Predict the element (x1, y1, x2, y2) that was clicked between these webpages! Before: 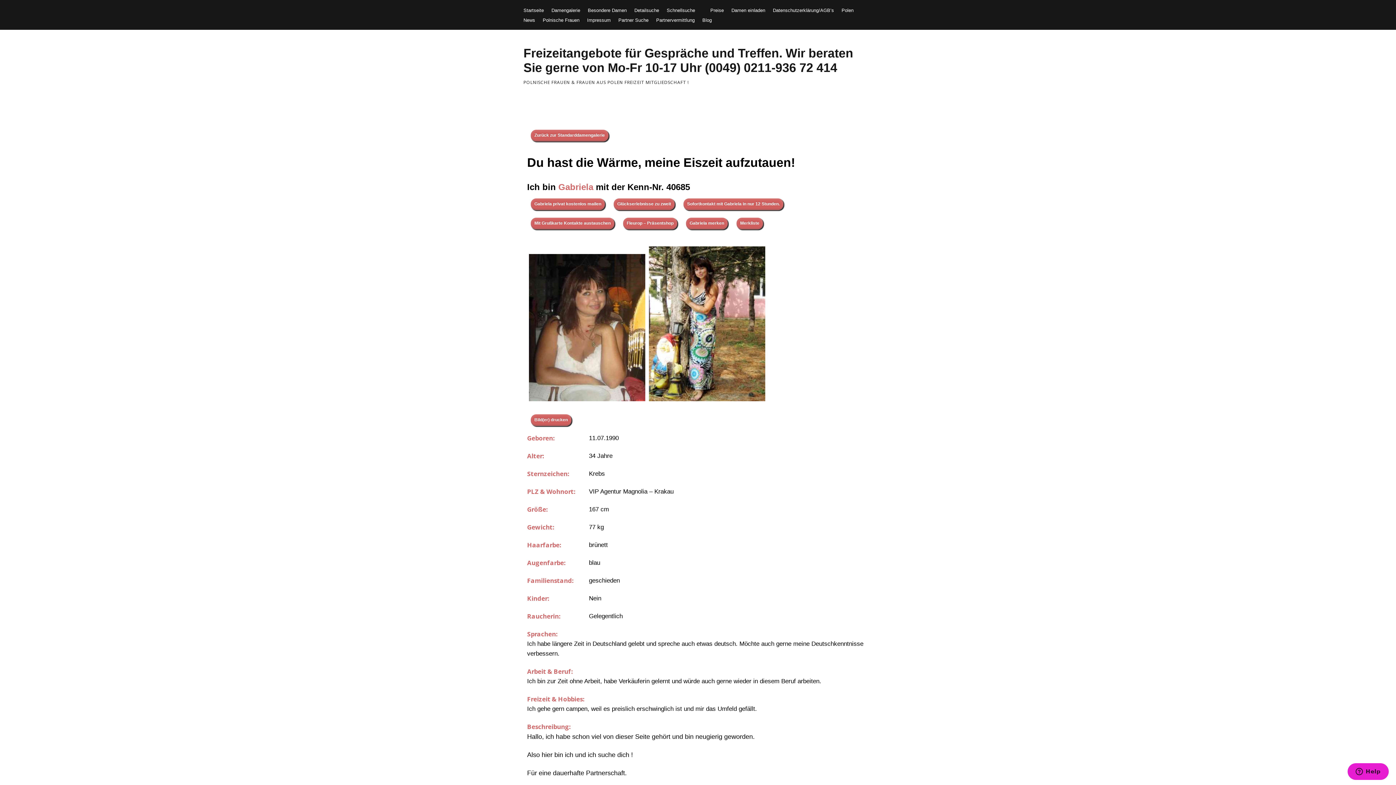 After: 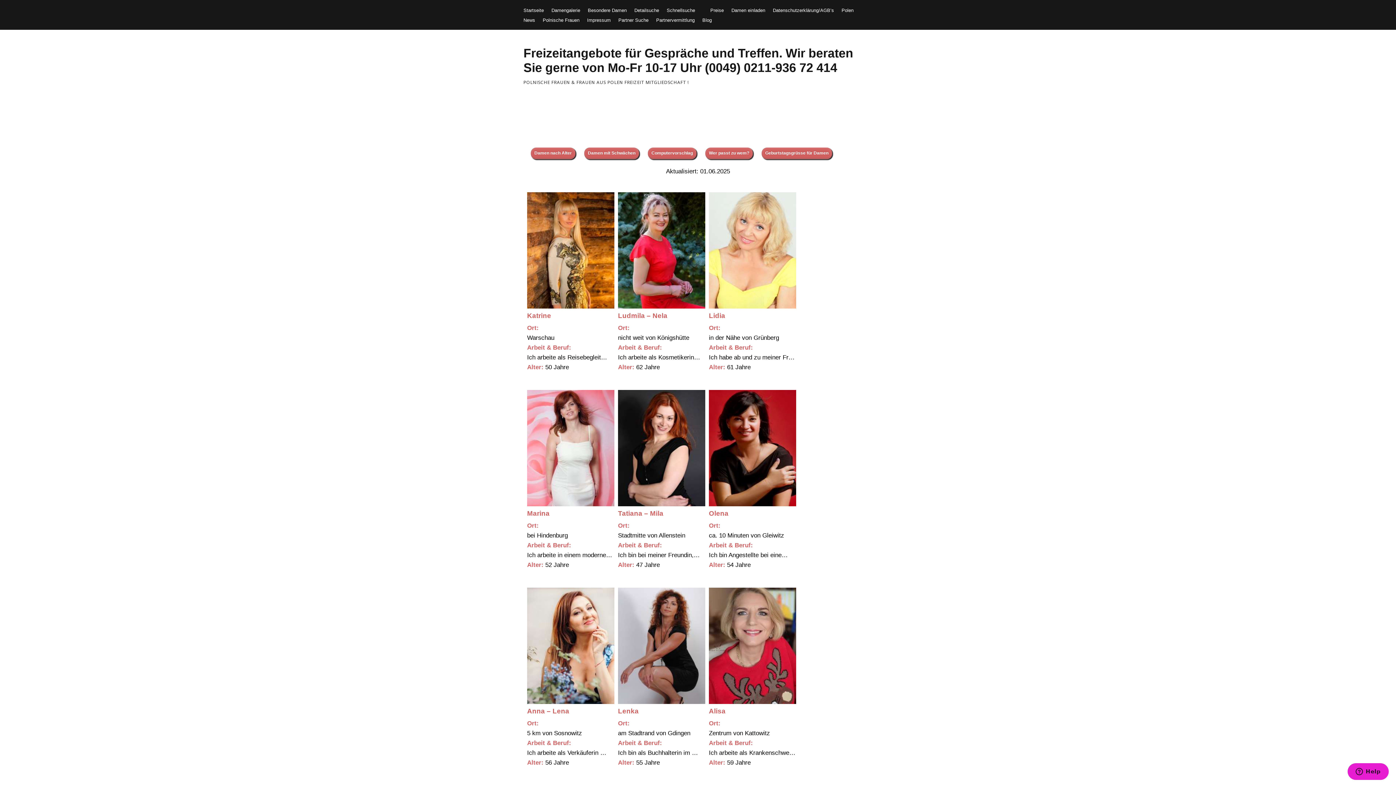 Action: label: Damengalerie bbox: (551, 7, 580, 12)